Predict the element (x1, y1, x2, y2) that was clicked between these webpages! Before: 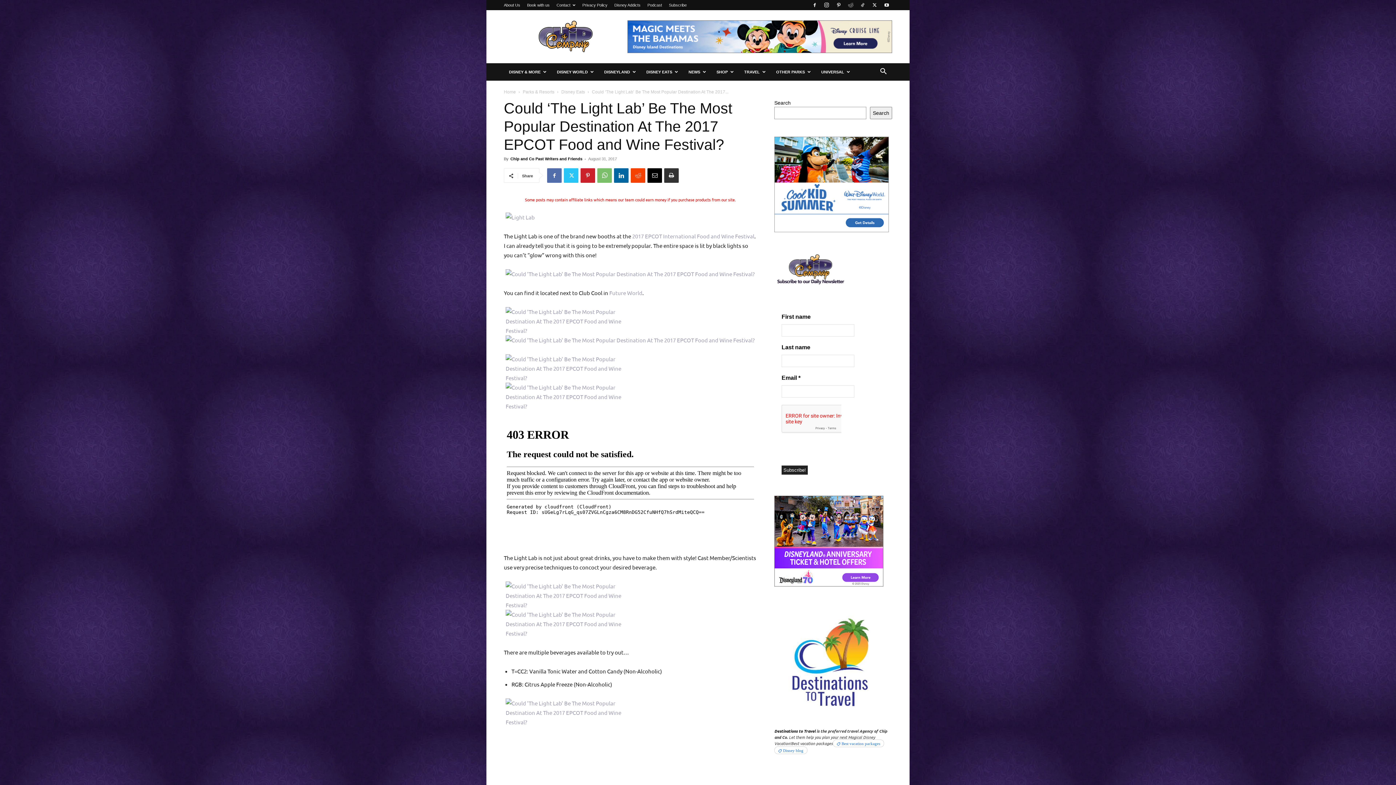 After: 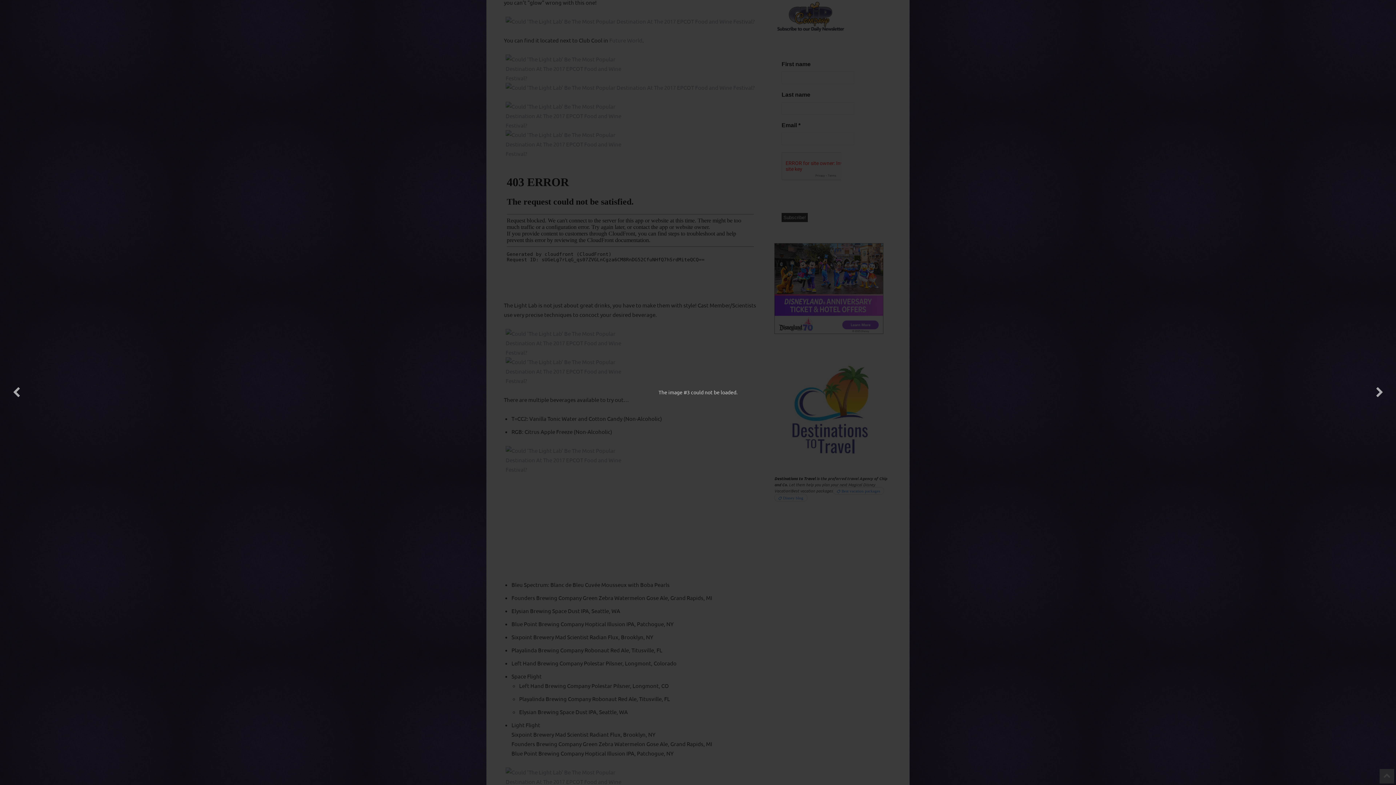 Action: bbox: (504, 327, 630, 334)